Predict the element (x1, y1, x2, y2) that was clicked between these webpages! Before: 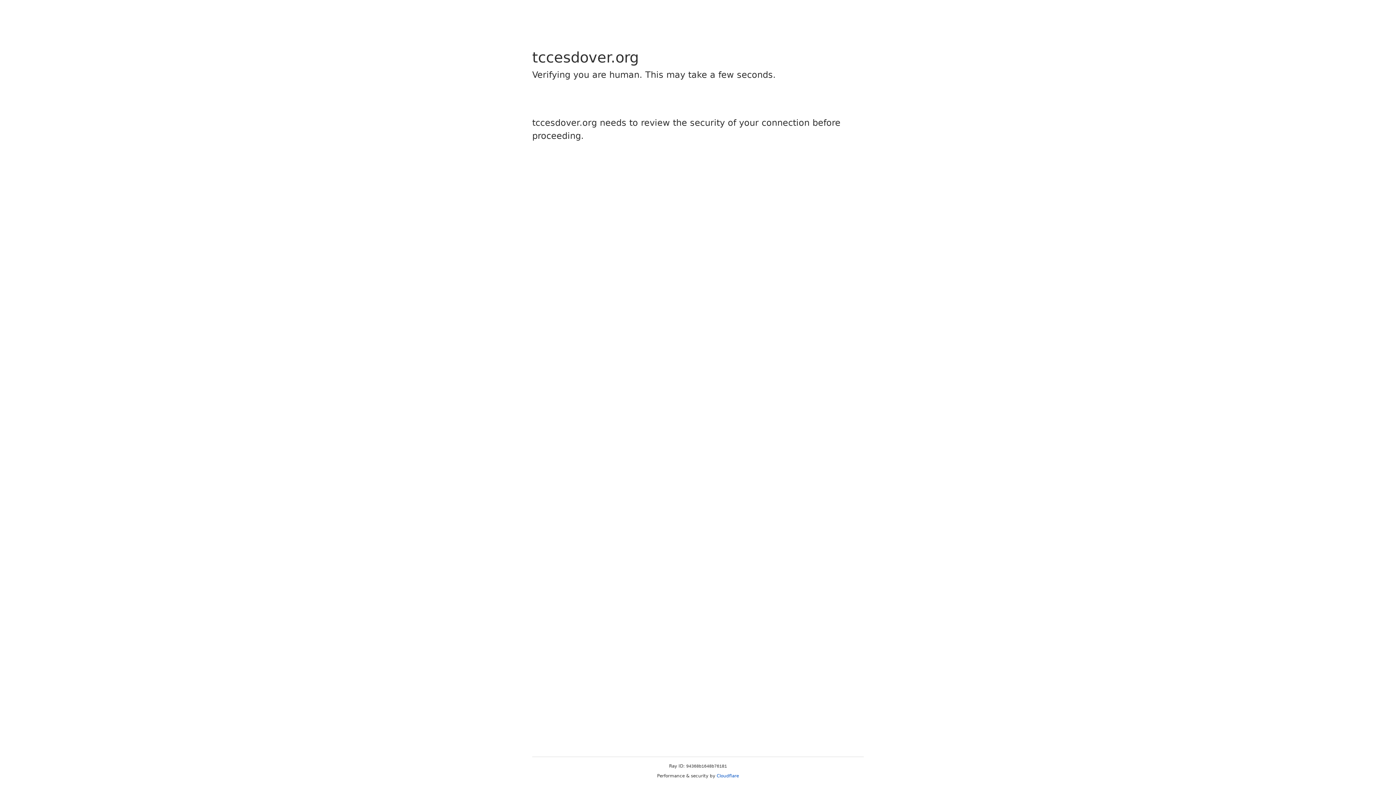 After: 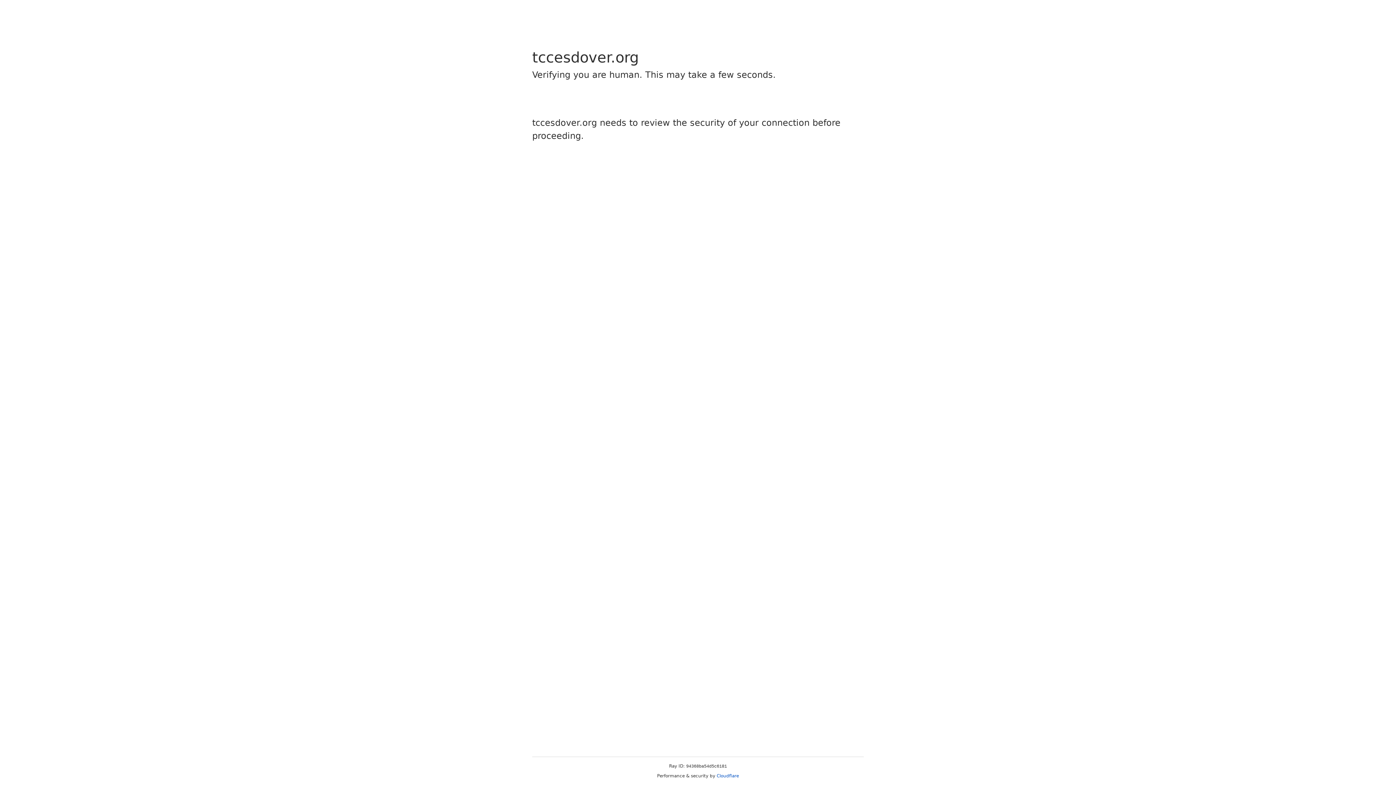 Action: bbox: (716, 773, 739, 778) label: Cloudflare